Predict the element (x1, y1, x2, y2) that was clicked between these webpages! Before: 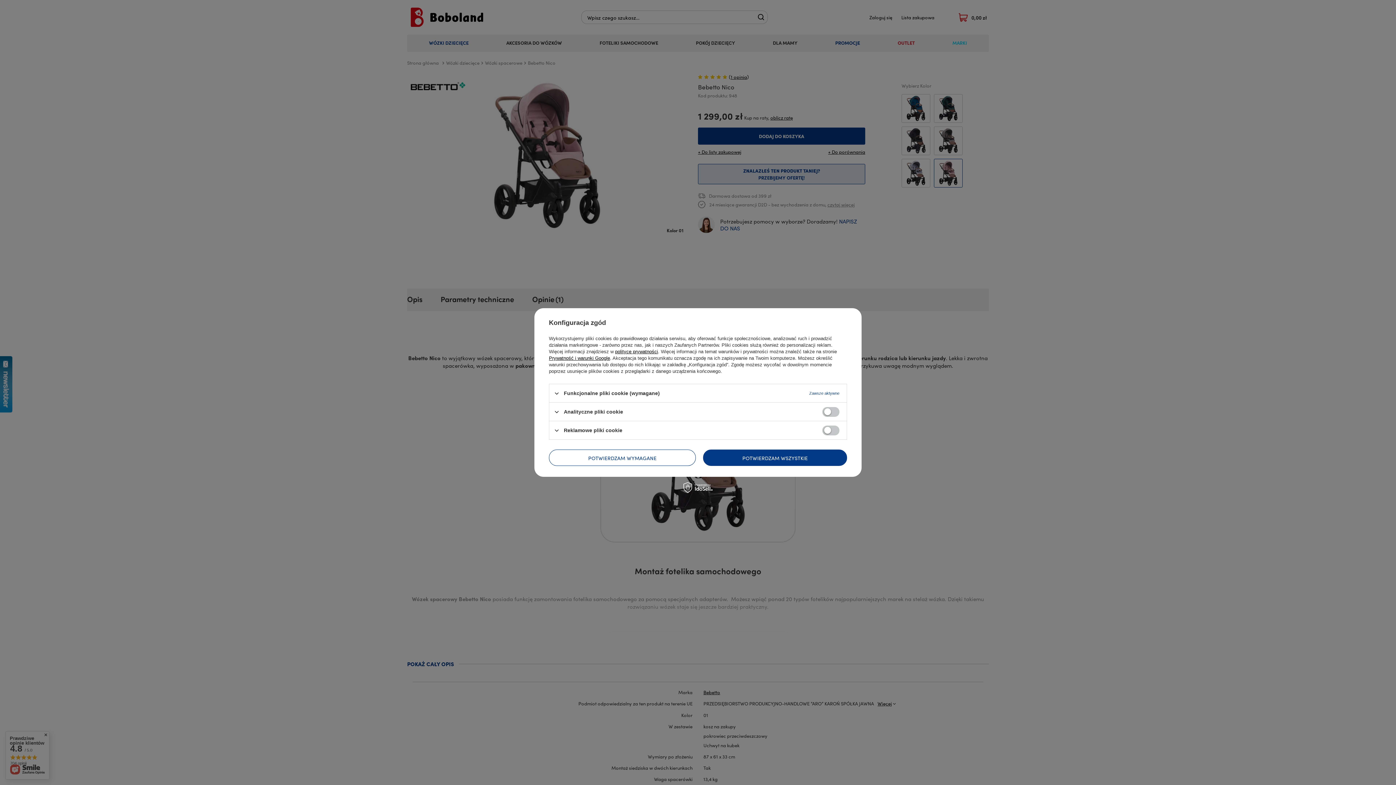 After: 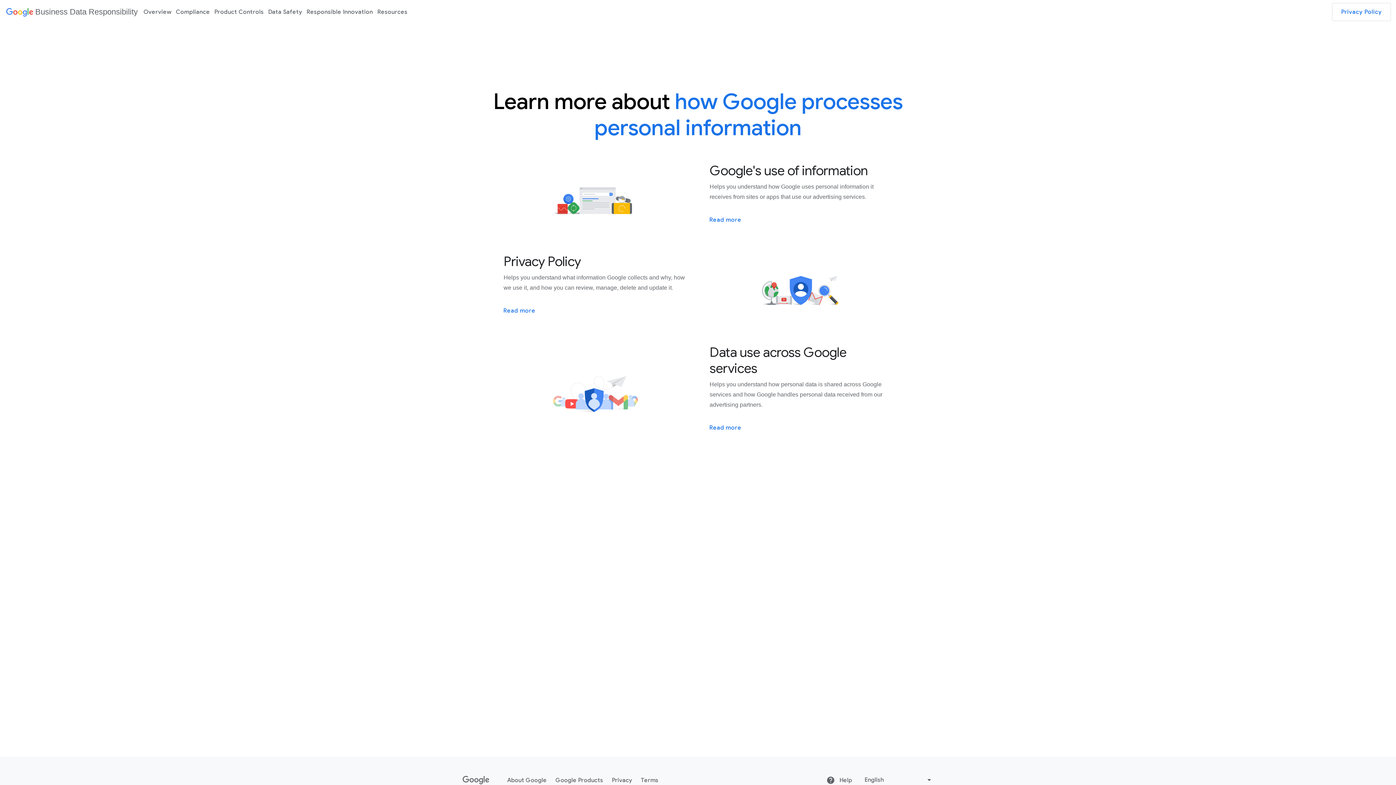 Action: label: Prywatność i warunki Google bbox: (549, 355, 610, 361)